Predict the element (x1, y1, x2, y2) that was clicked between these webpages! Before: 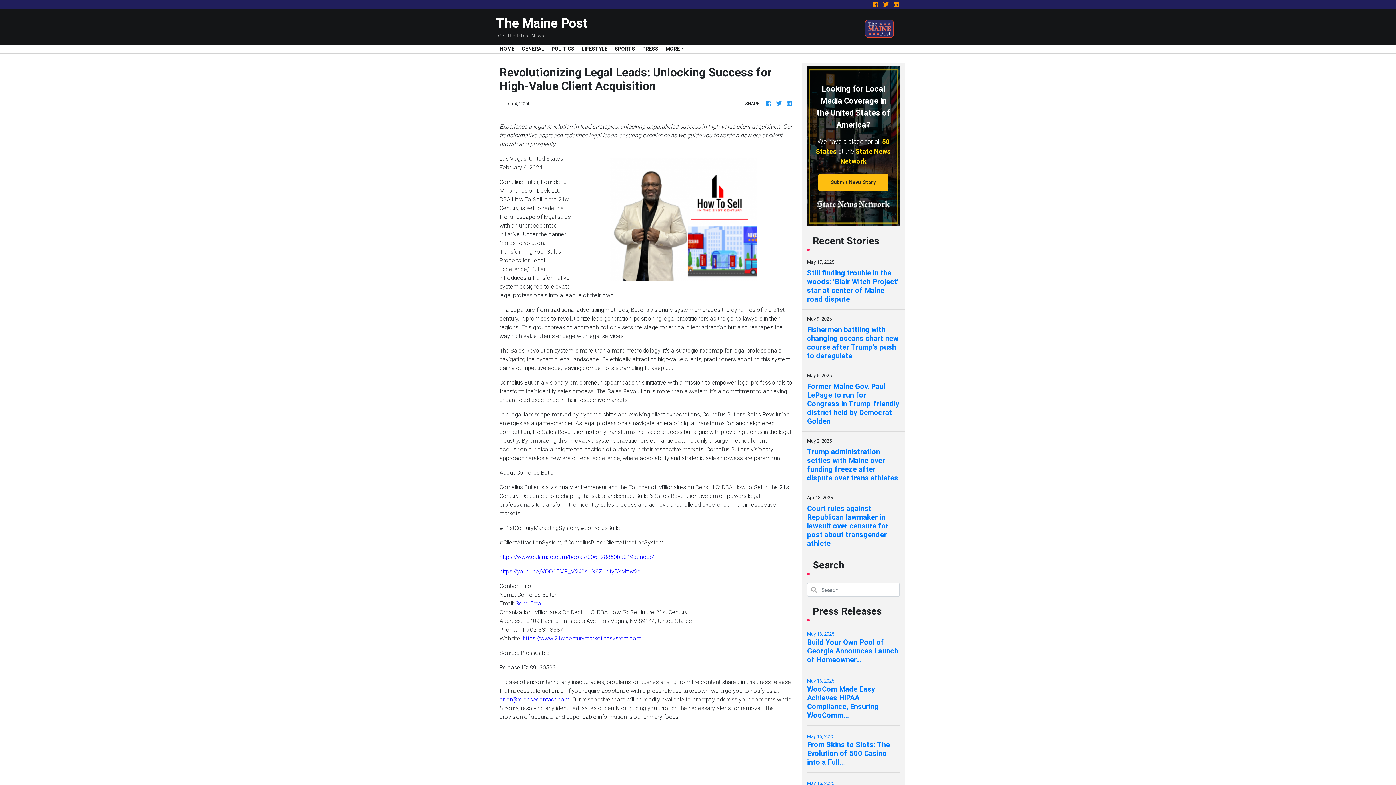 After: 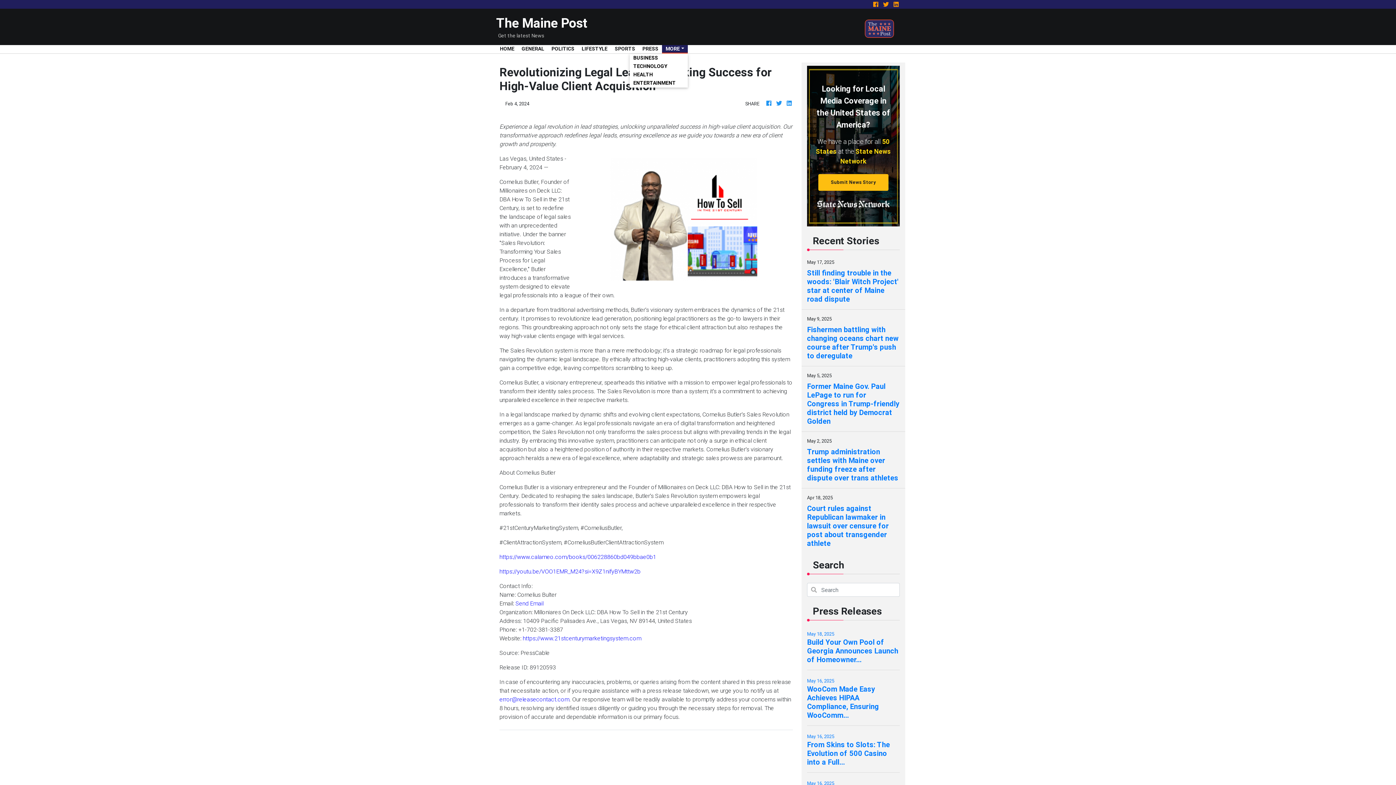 Action: label: MORE bbox: (662, 45, 687, 53)